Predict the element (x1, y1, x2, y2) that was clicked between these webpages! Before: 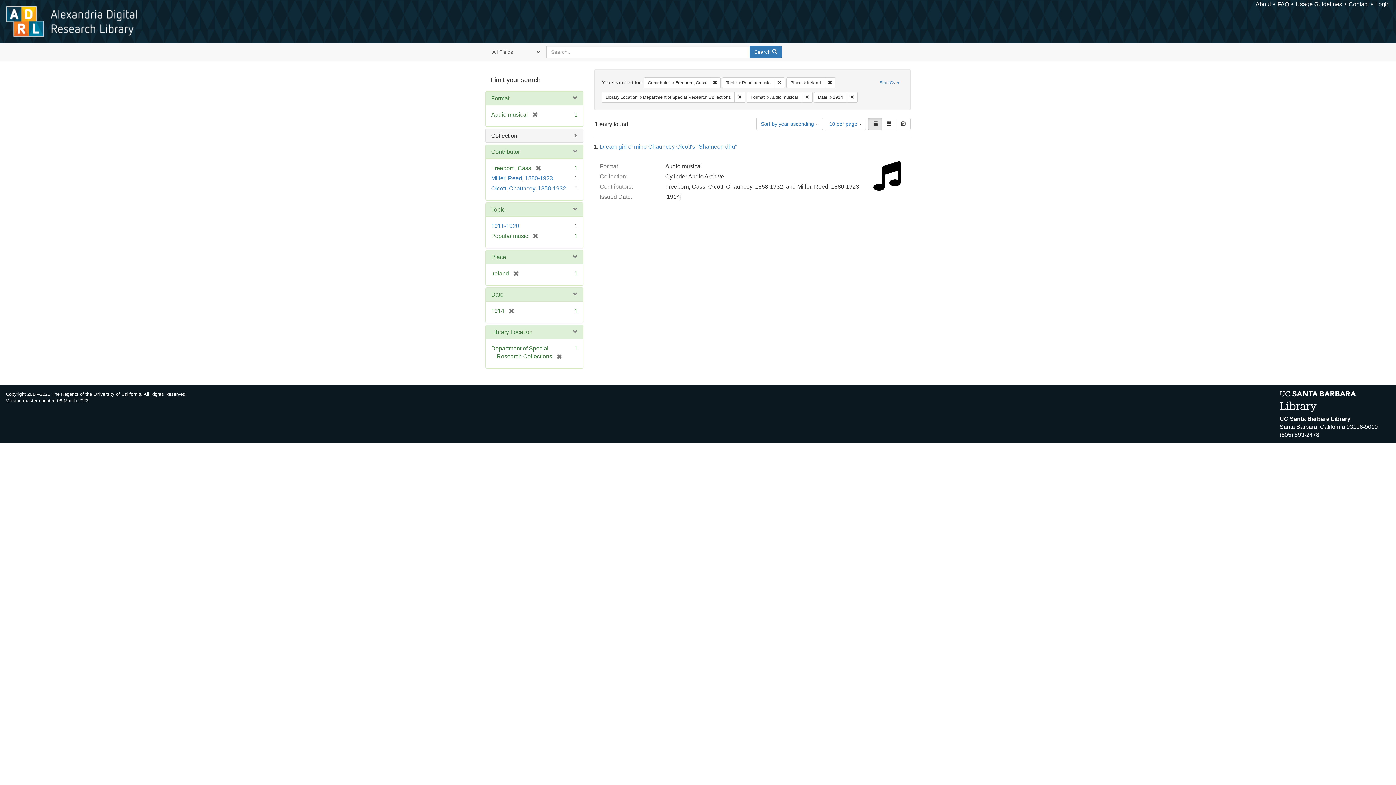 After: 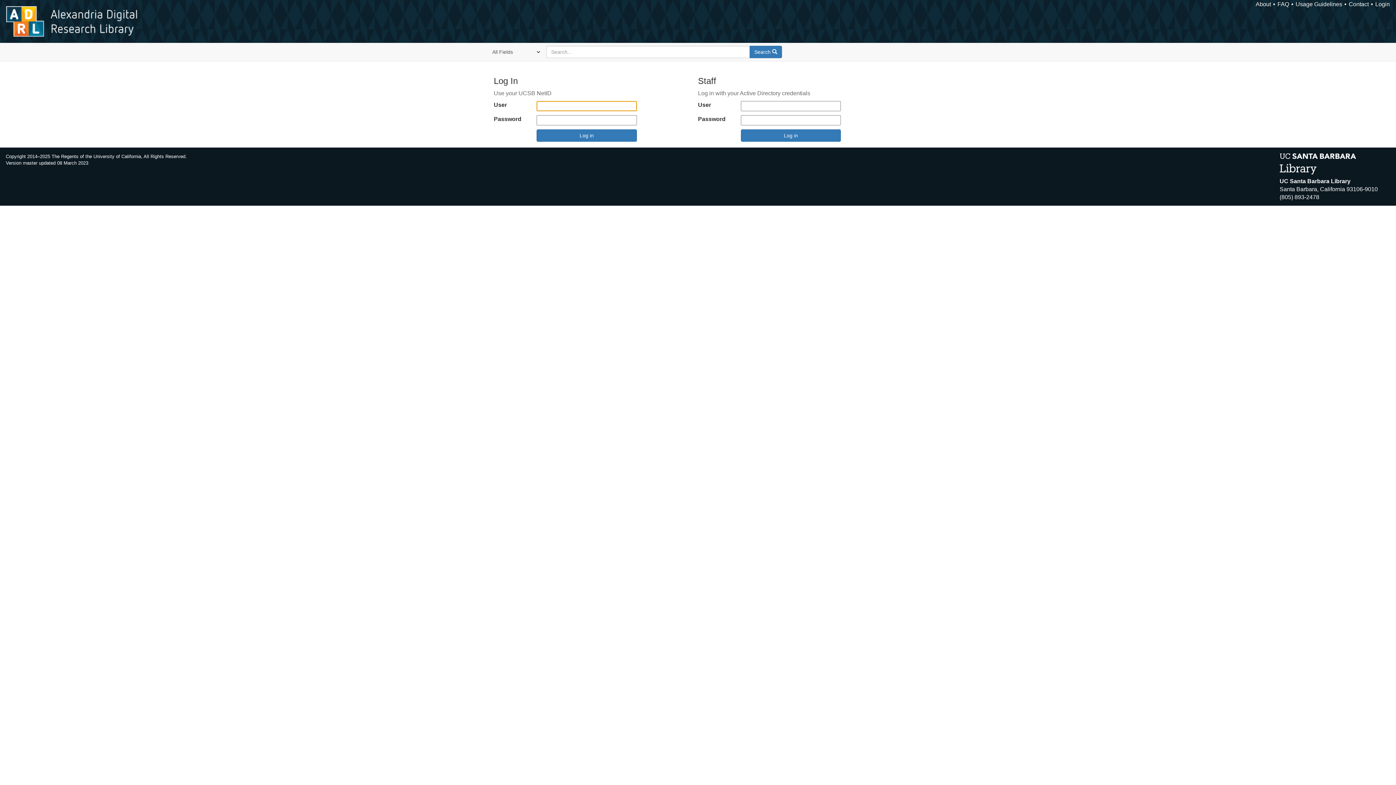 Action: bbox: (1375, 1, 1390, 7) label: Login